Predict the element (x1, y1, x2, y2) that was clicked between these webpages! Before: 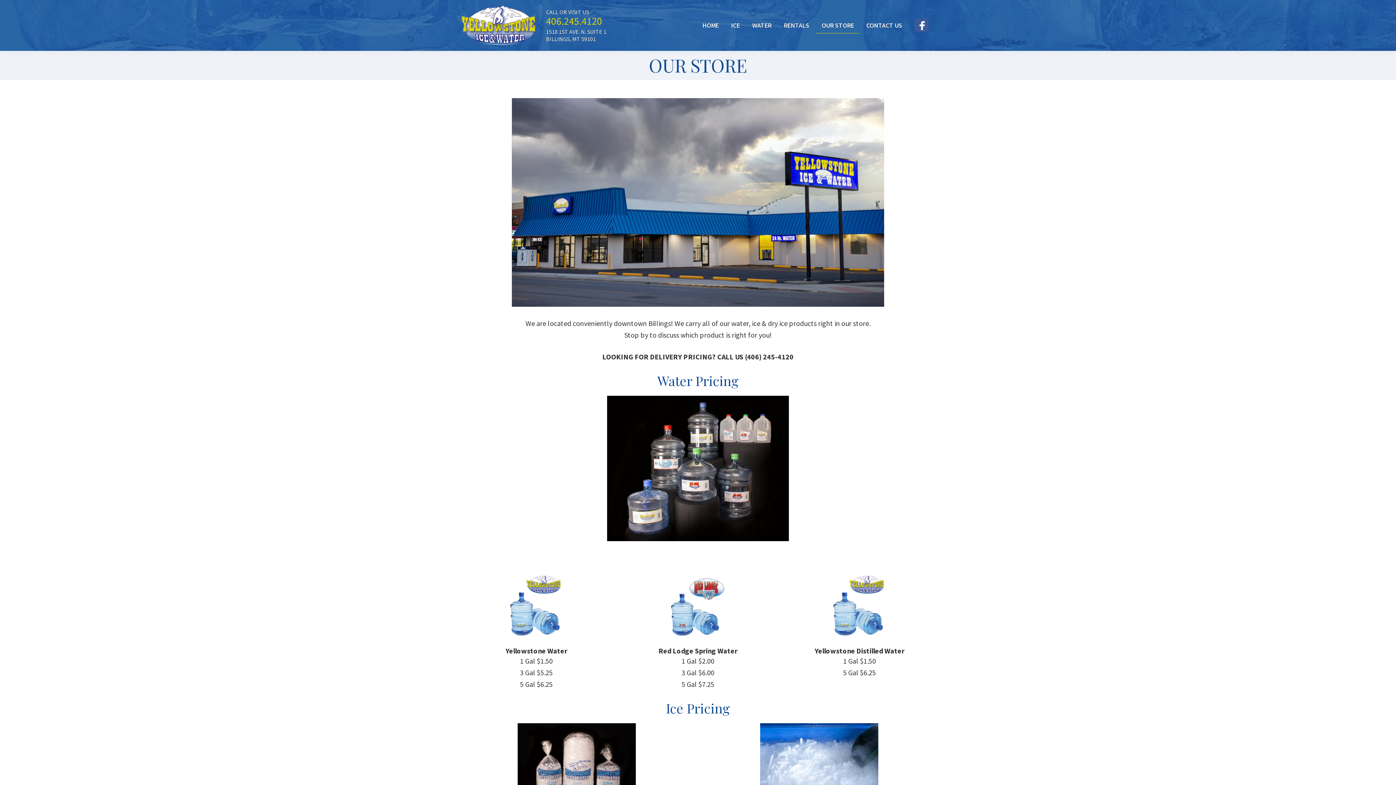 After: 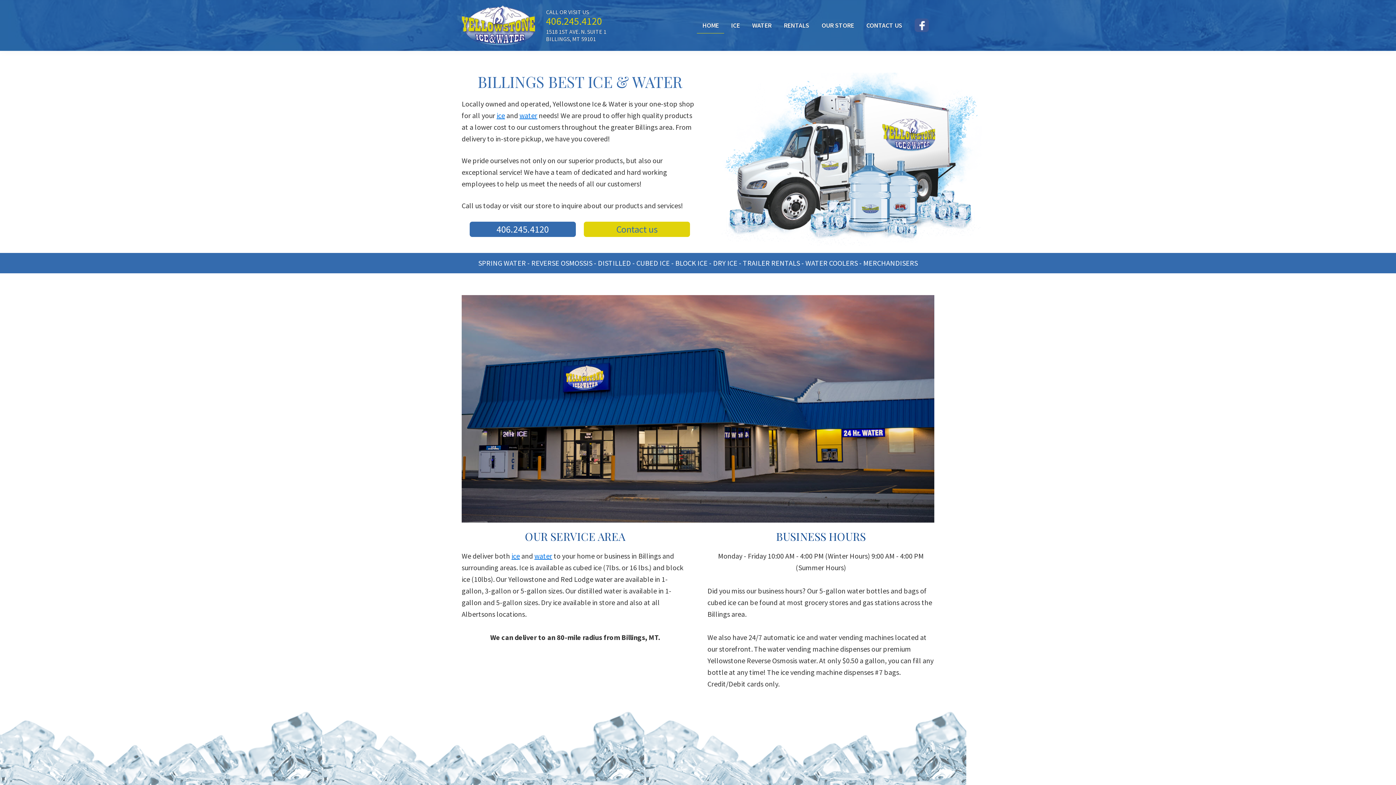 Action: bbox: (697, 17, 724, 32) label: HOME